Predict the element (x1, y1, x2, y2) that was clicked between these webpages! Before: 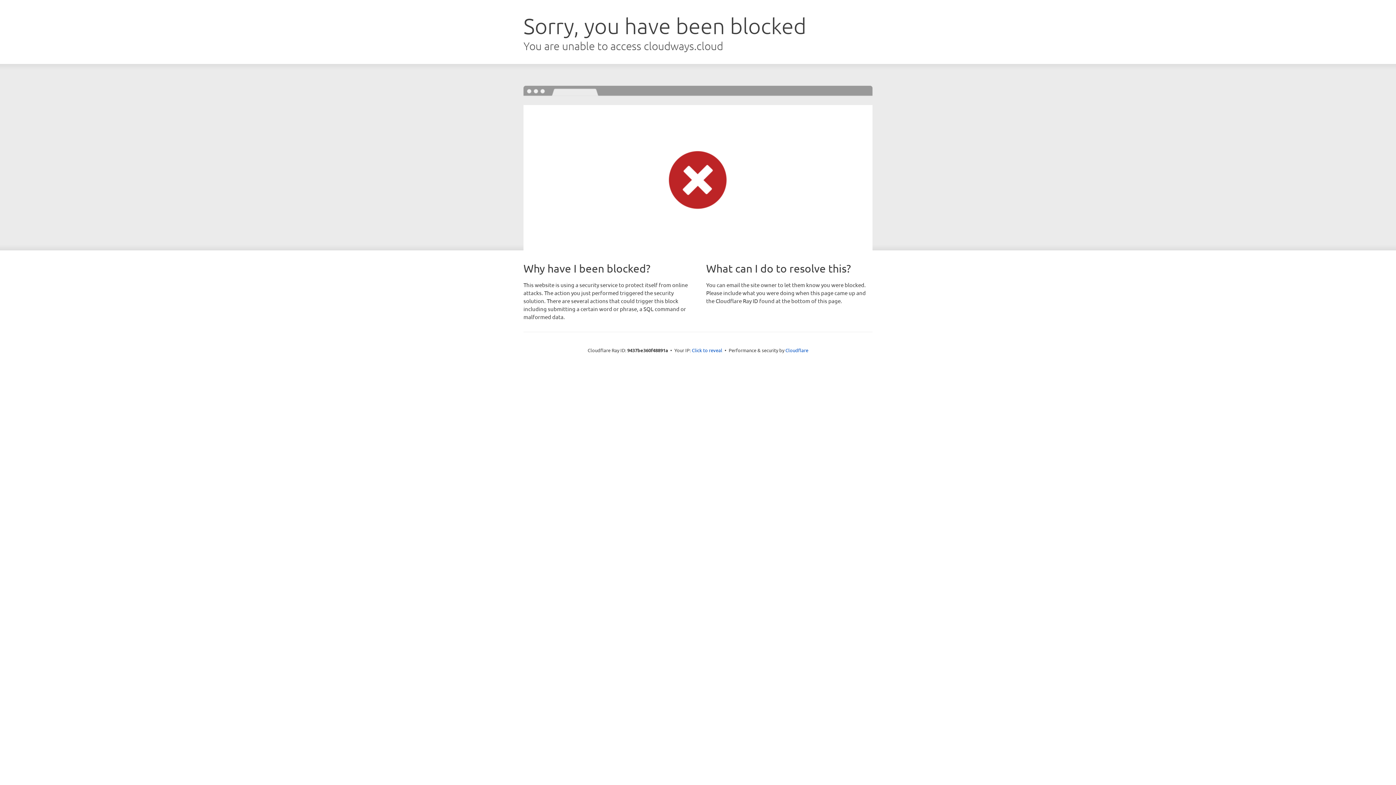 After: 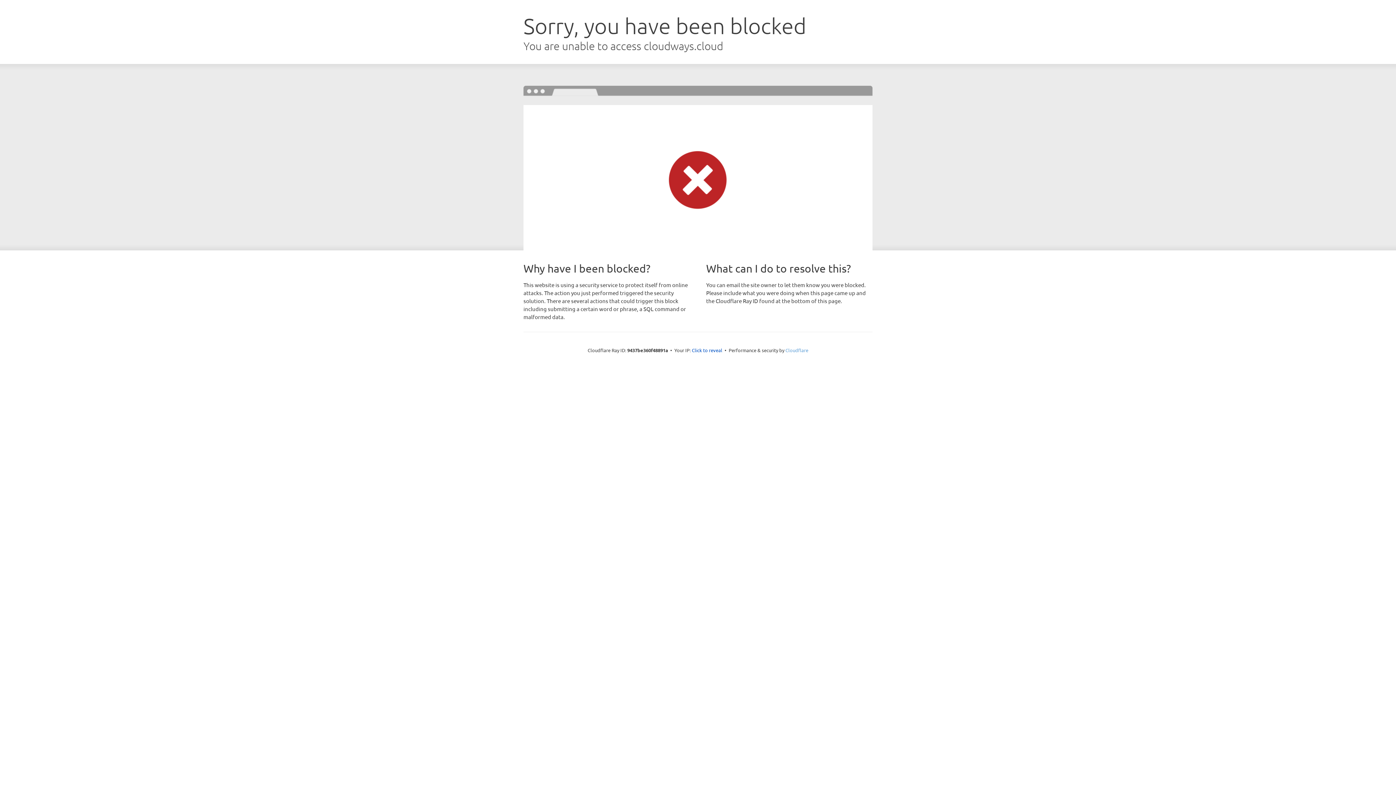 Action: label: Cloudflare bbox: (785, 347, 808, 353)